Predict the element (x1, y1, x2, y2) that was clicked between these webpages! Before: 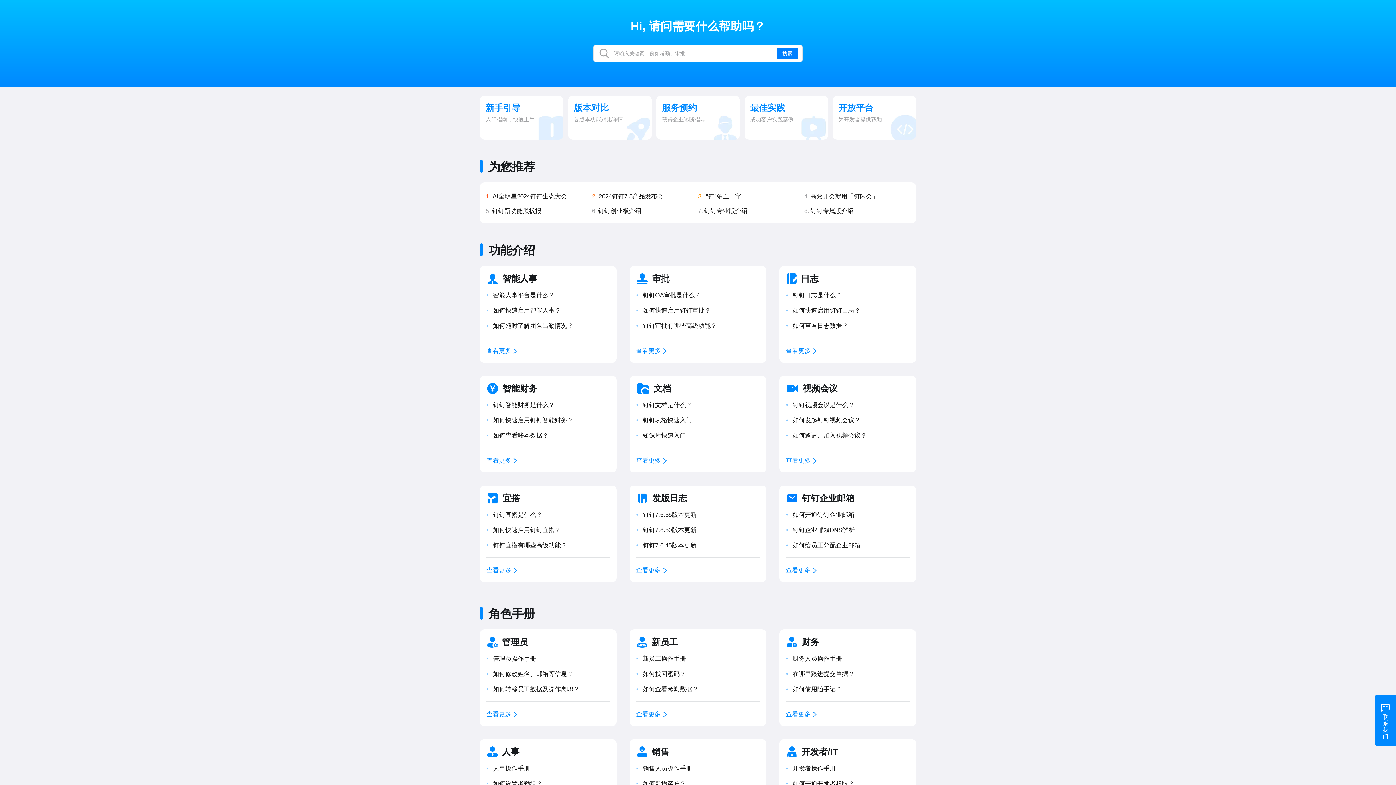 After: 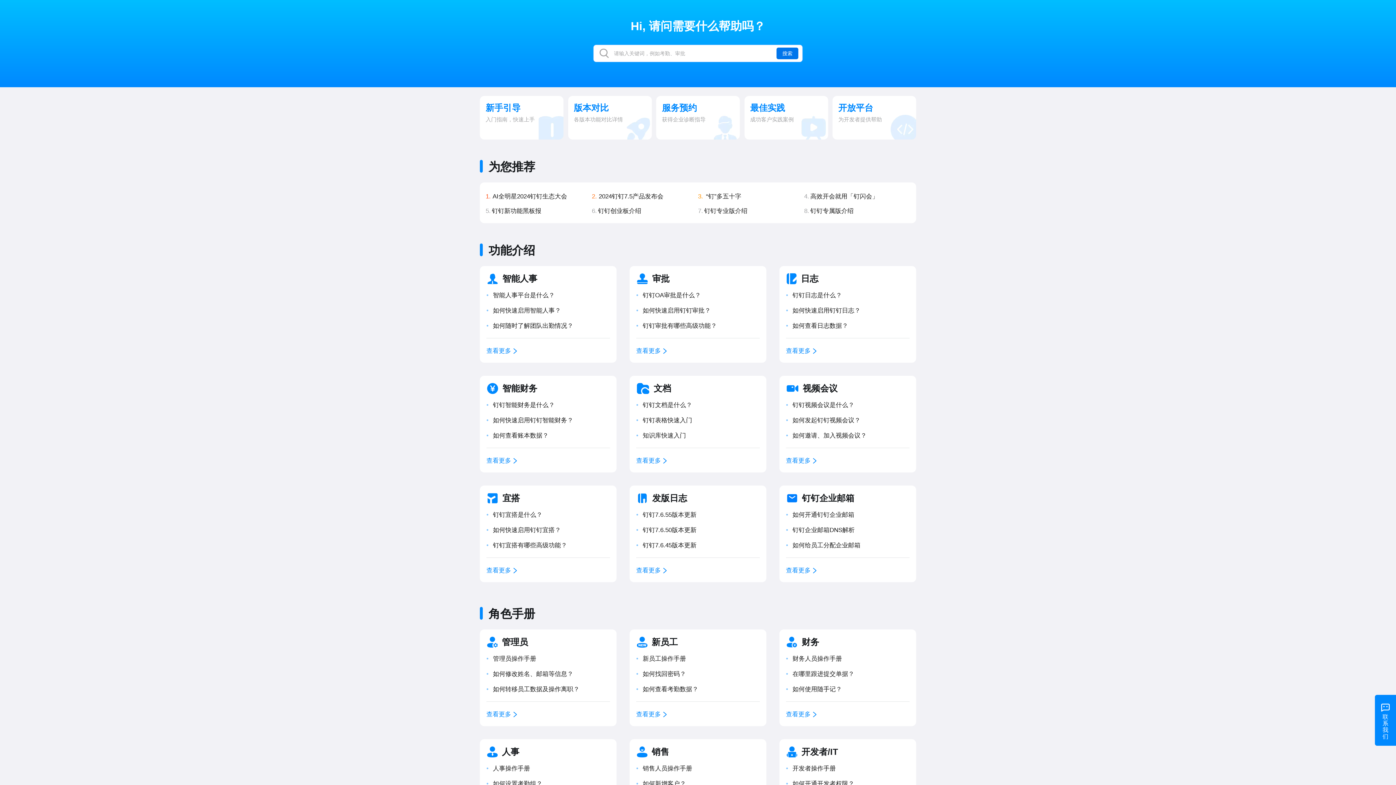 Action: label: 搜索 bbox: (776, 47, 798, 59)